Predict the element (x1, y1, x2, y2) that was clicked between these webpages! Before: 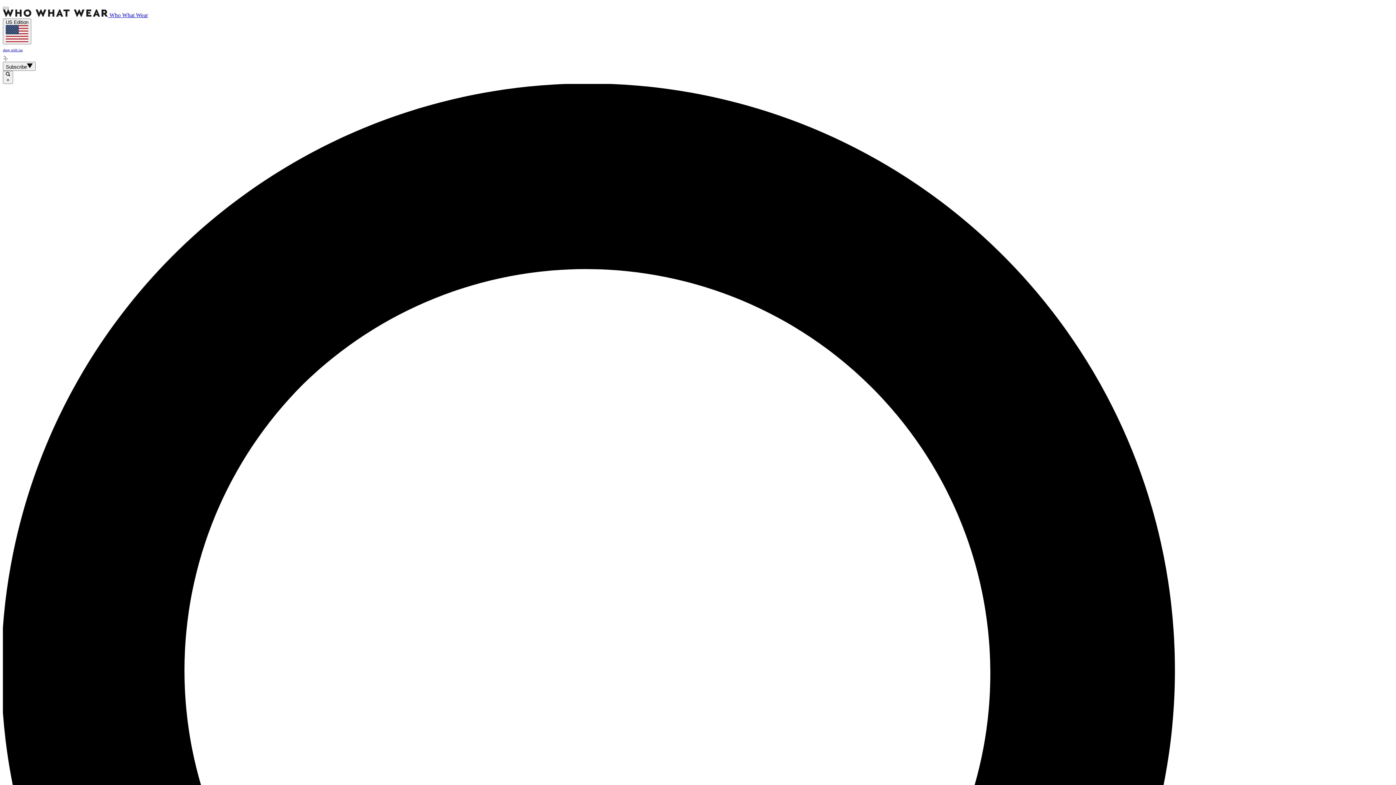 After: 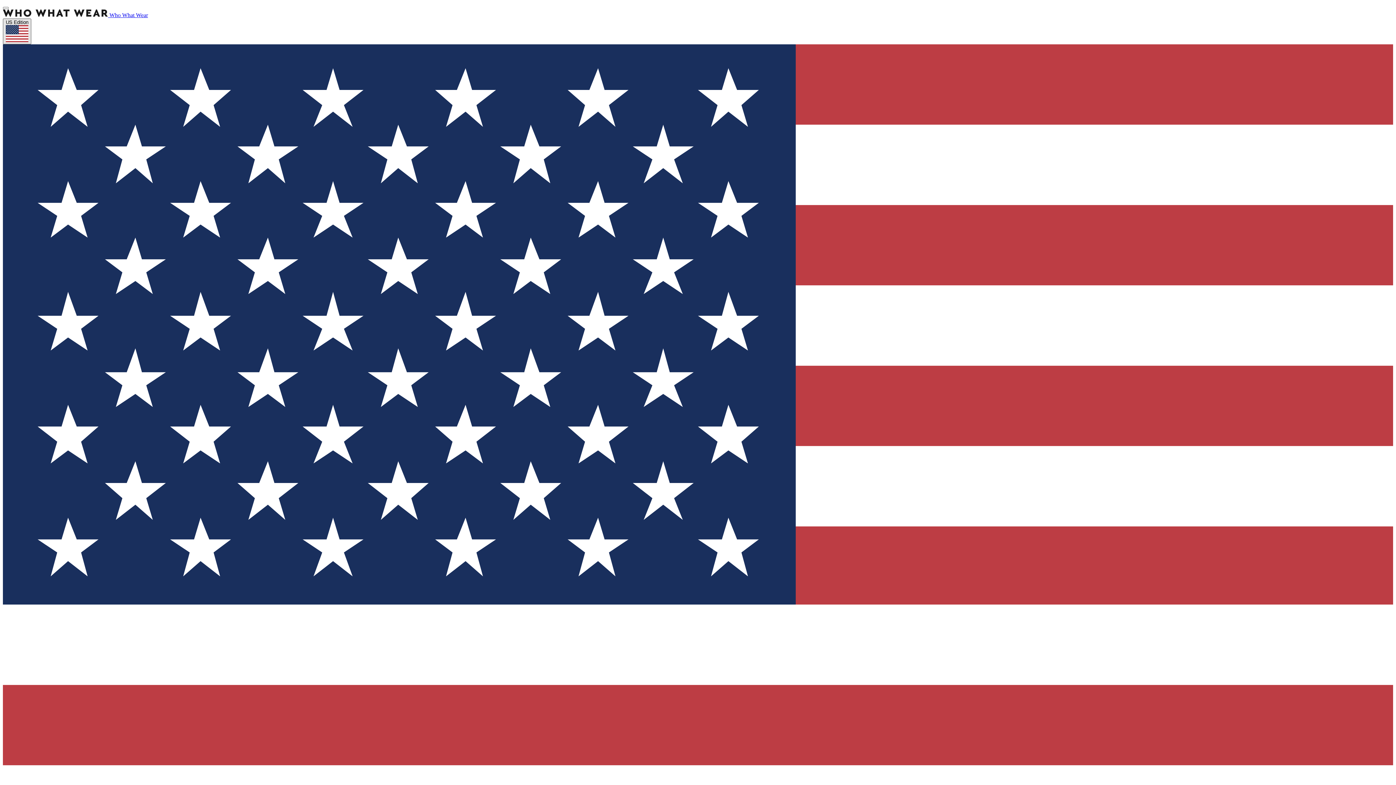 Action: label: US Edition bbox: (2, 18, 31, 44)